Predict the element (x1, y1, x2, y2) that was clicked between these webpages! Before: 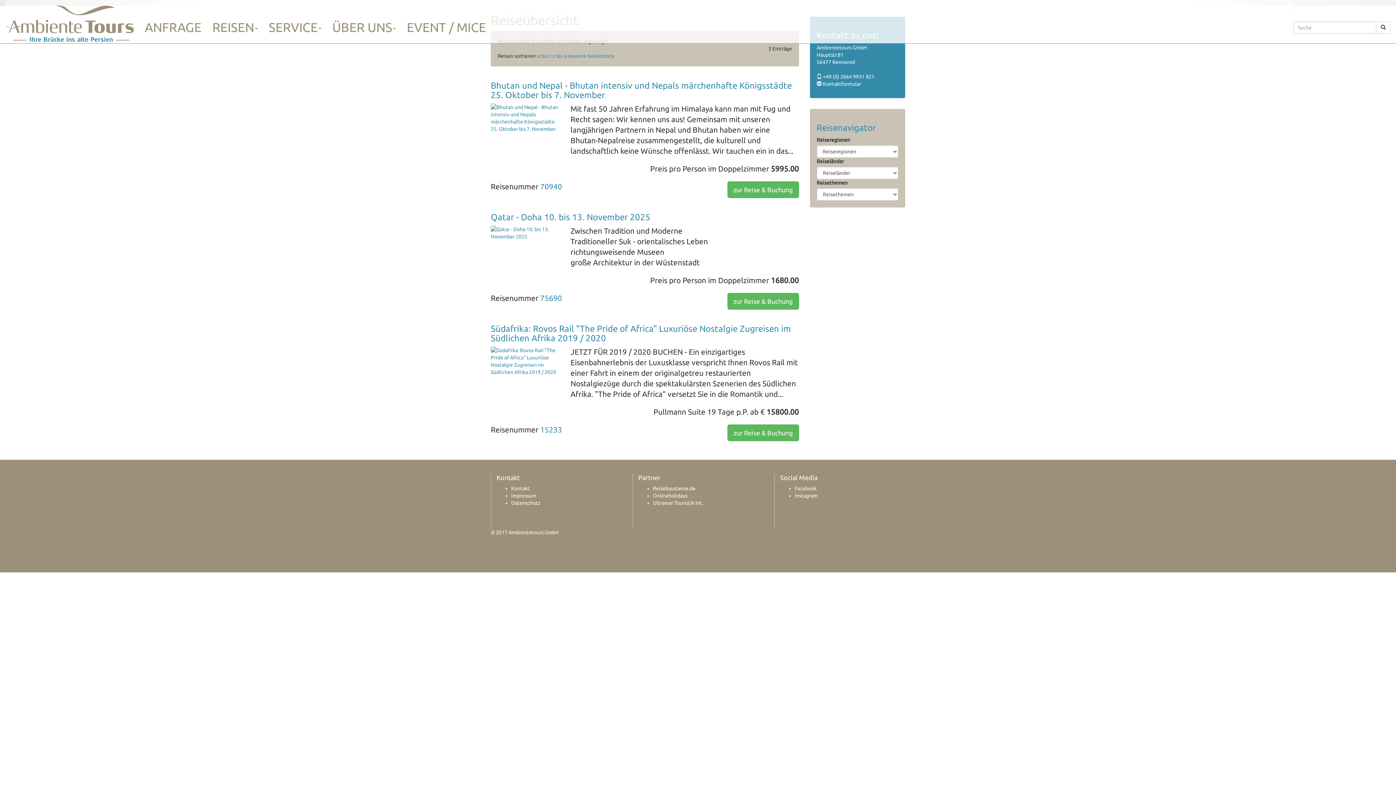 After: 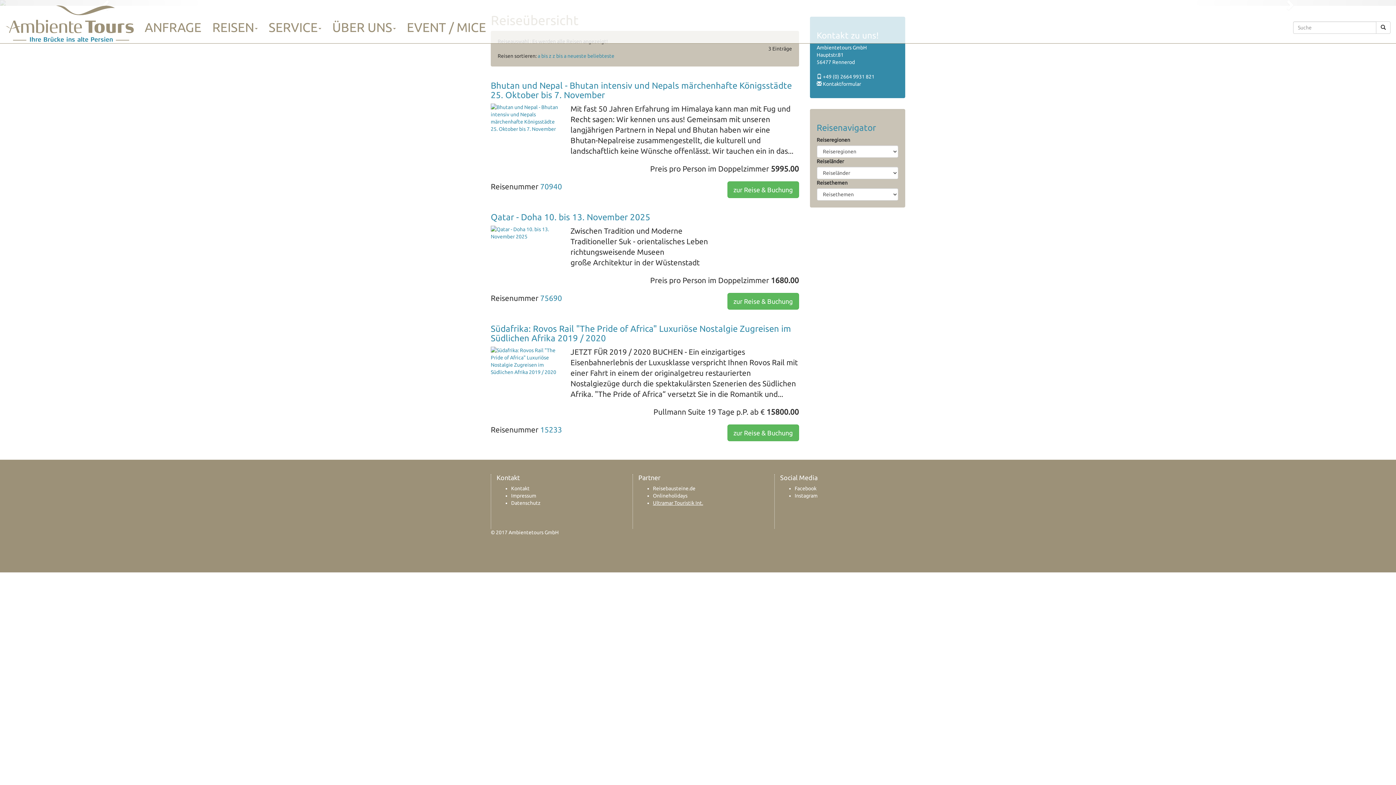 Action: bbox: (653, 500, 703, 506) label: Ultramar Touristik Int.